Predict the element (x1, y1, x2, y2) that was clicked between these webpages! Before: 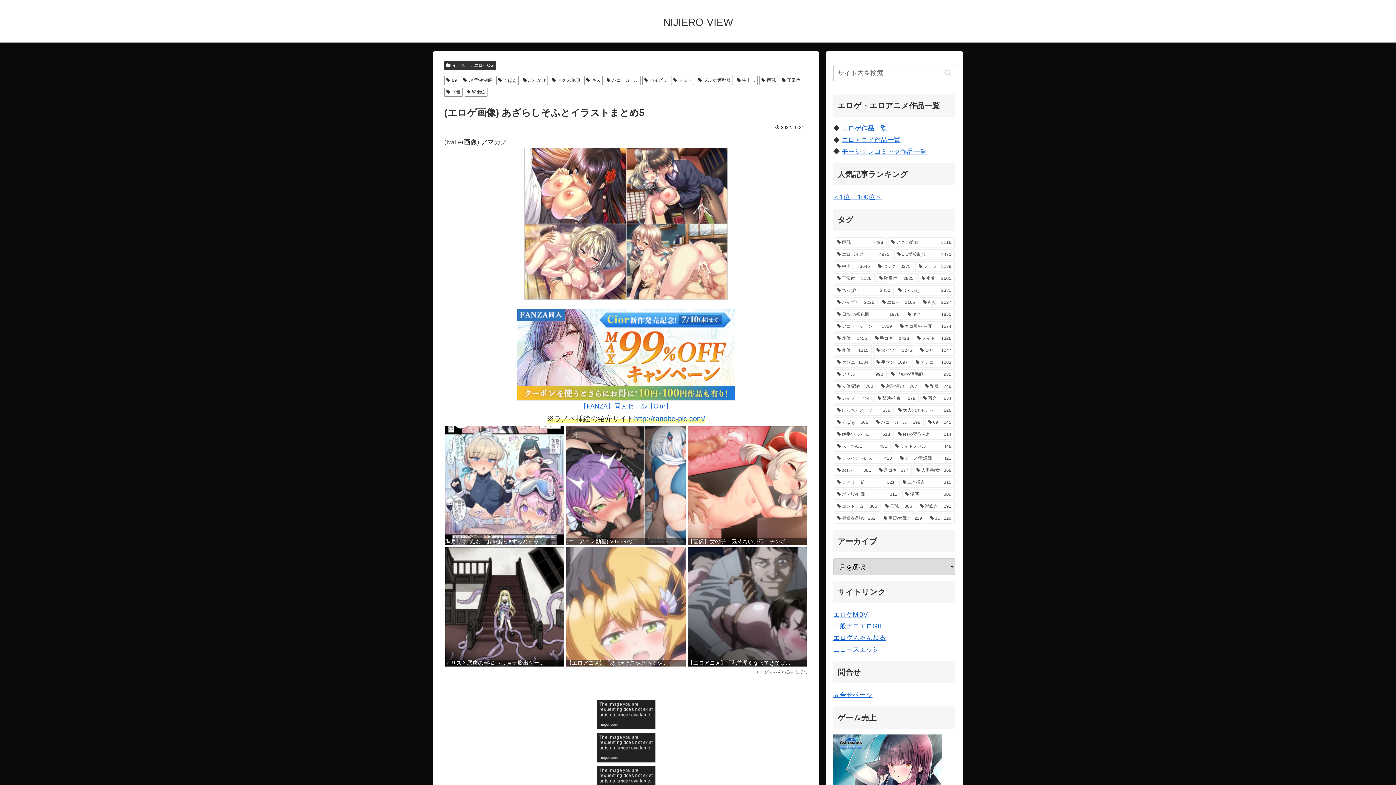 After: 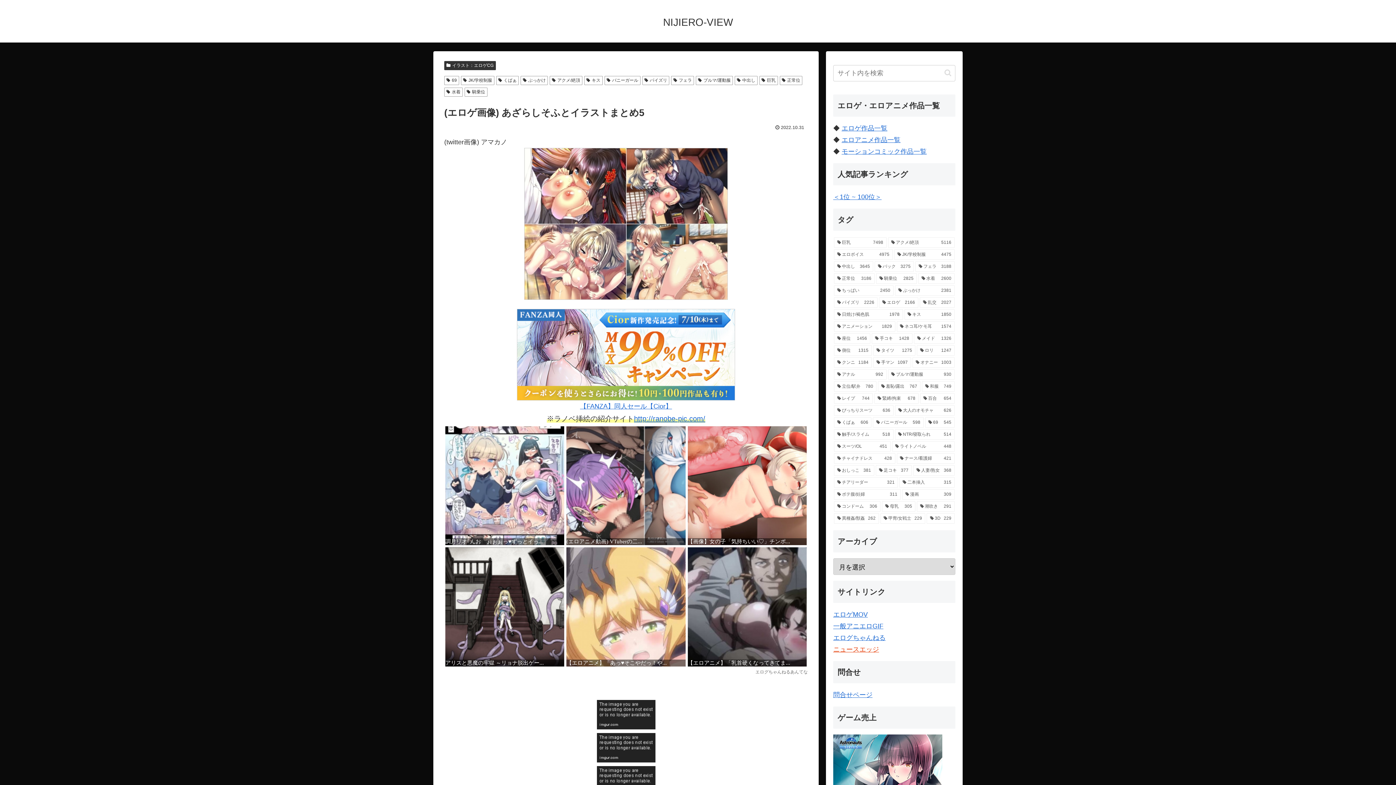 Action: label: ニュースエッジ bbox: (833, 646, 879, 653)